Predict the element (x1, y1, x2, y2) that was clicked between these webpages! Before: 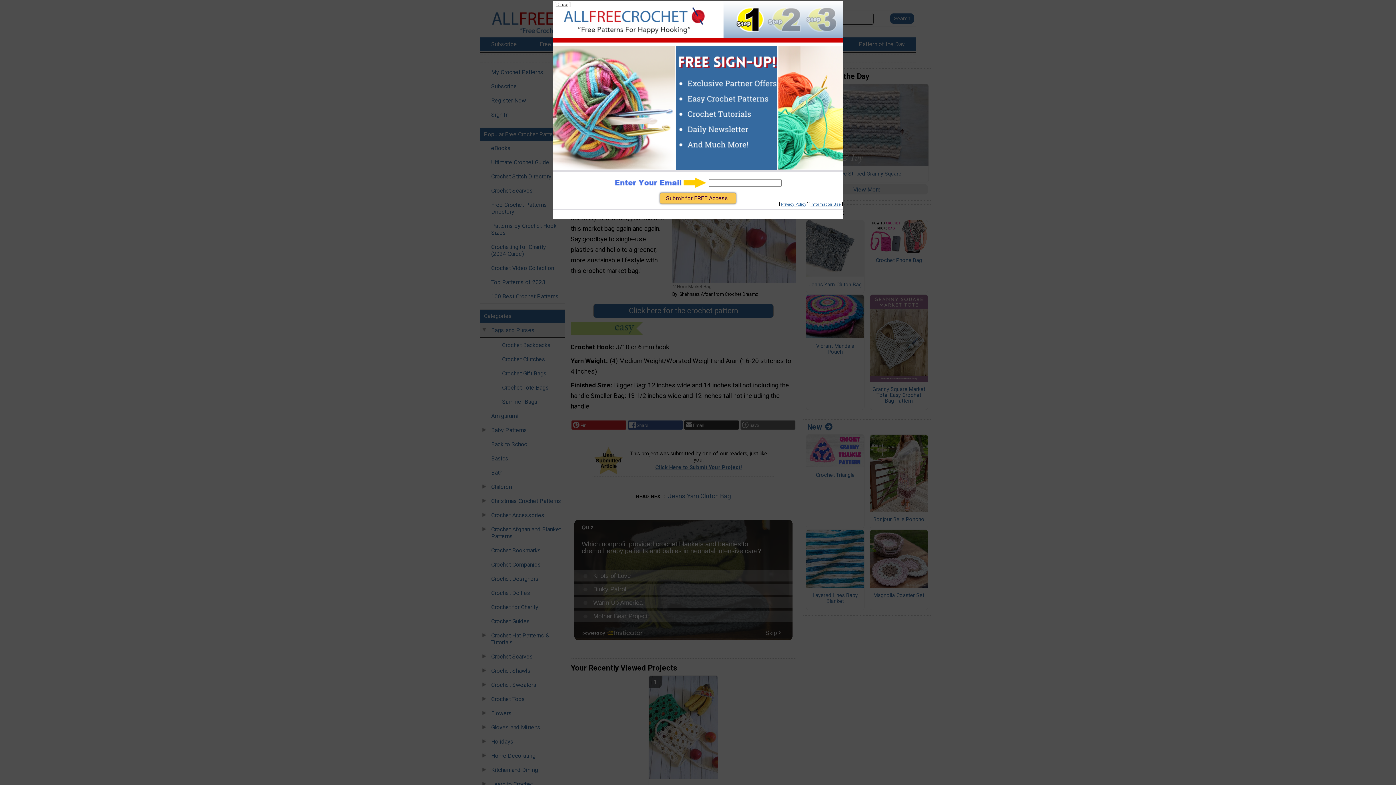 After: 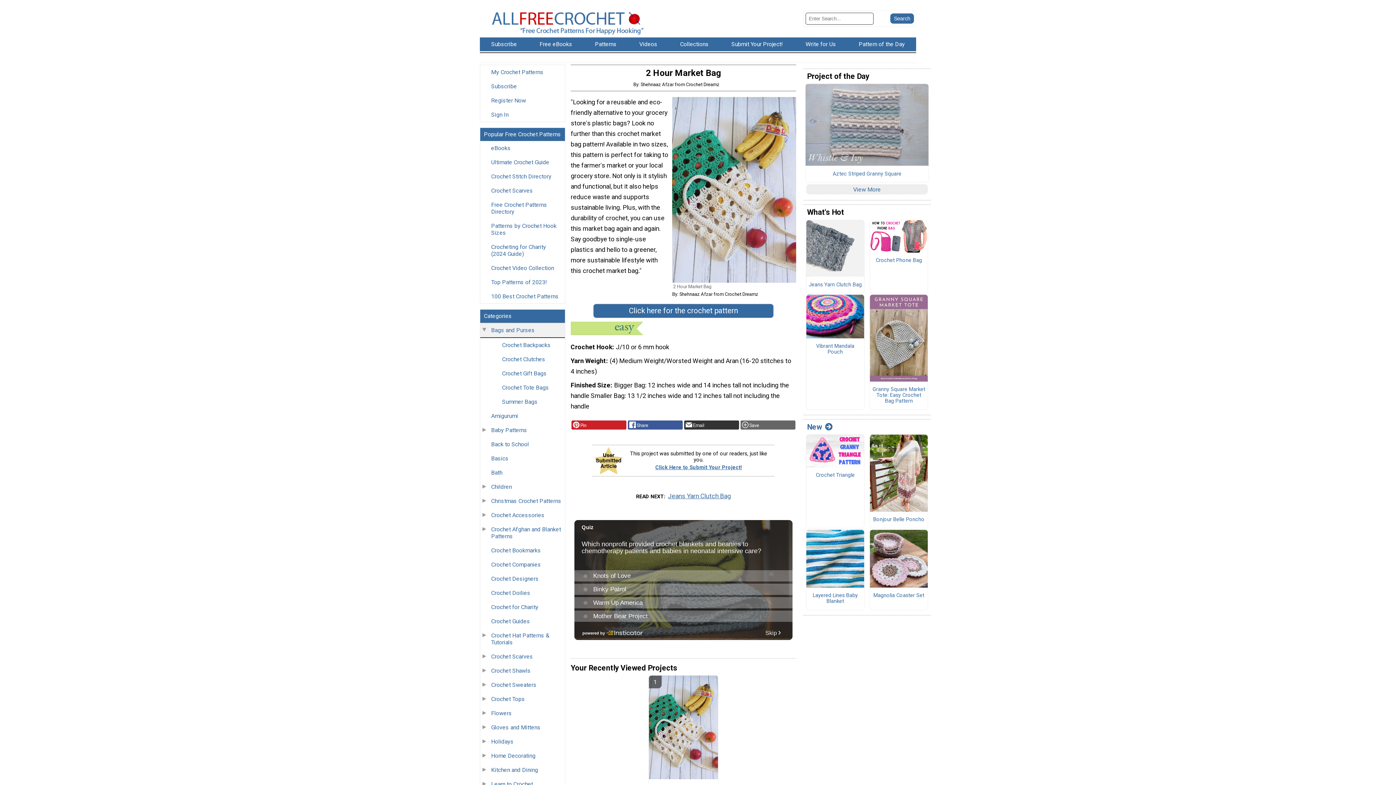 Action: label: Close bbox: (556, 1, 568, 7)